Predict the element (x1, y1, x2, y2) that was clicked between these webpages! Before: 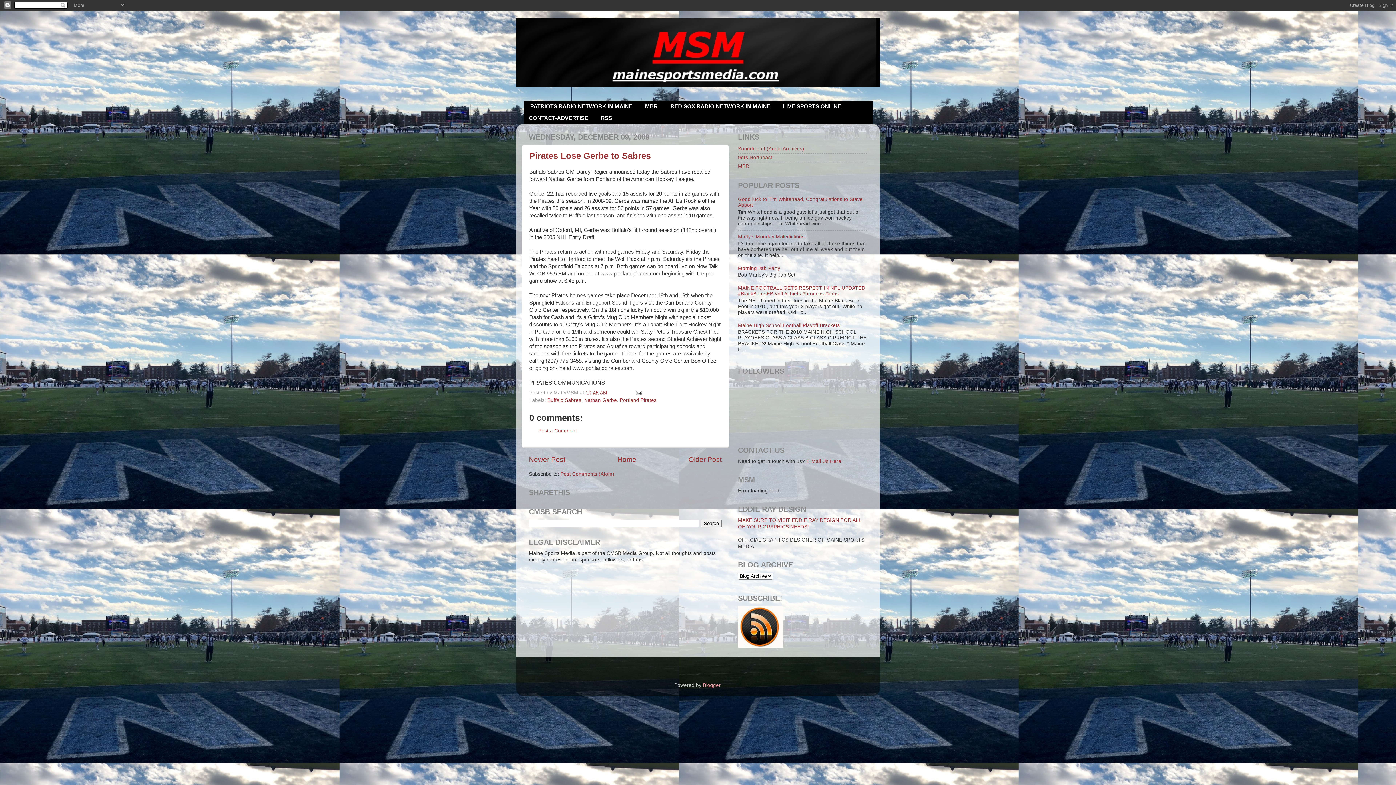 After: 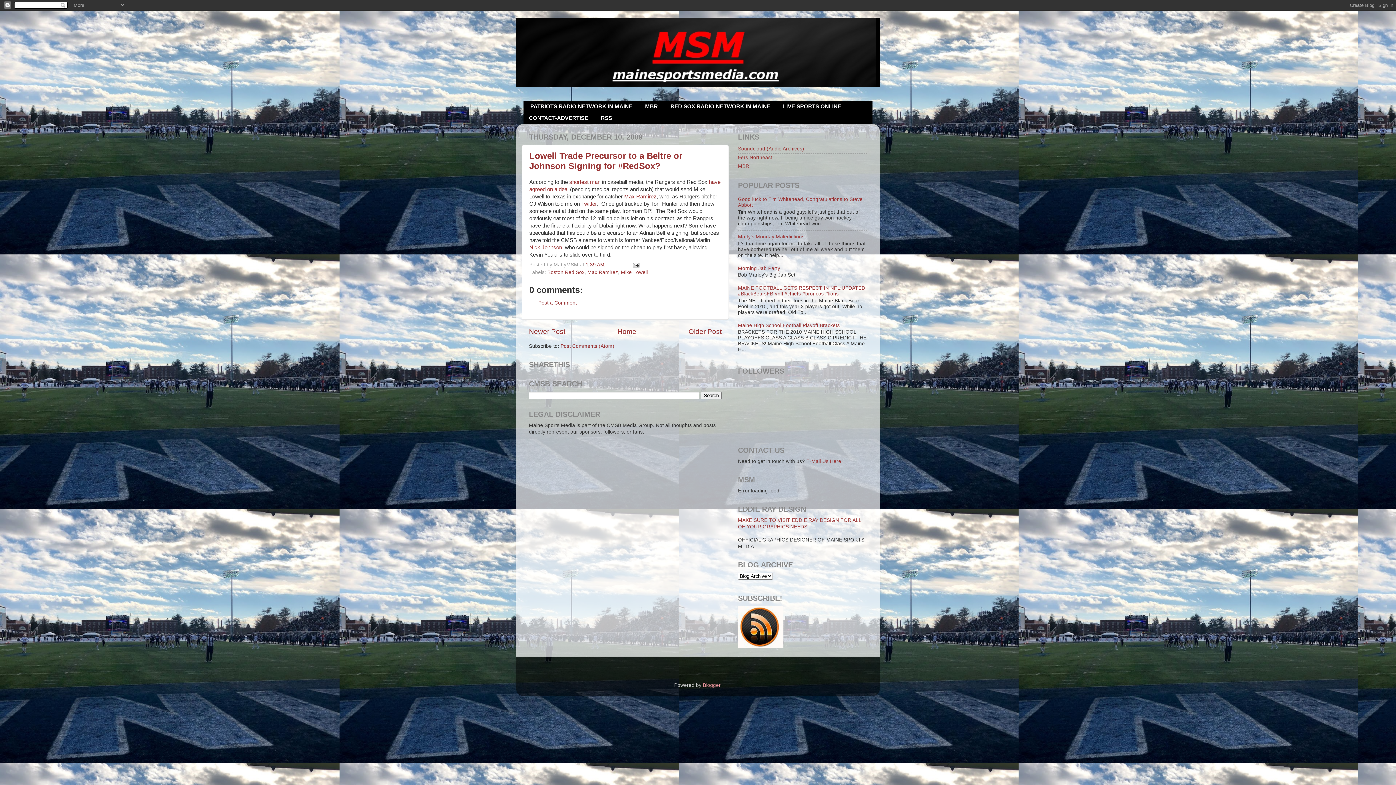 Action: bbox: (529, 455, 565, 463) label: Newer Post